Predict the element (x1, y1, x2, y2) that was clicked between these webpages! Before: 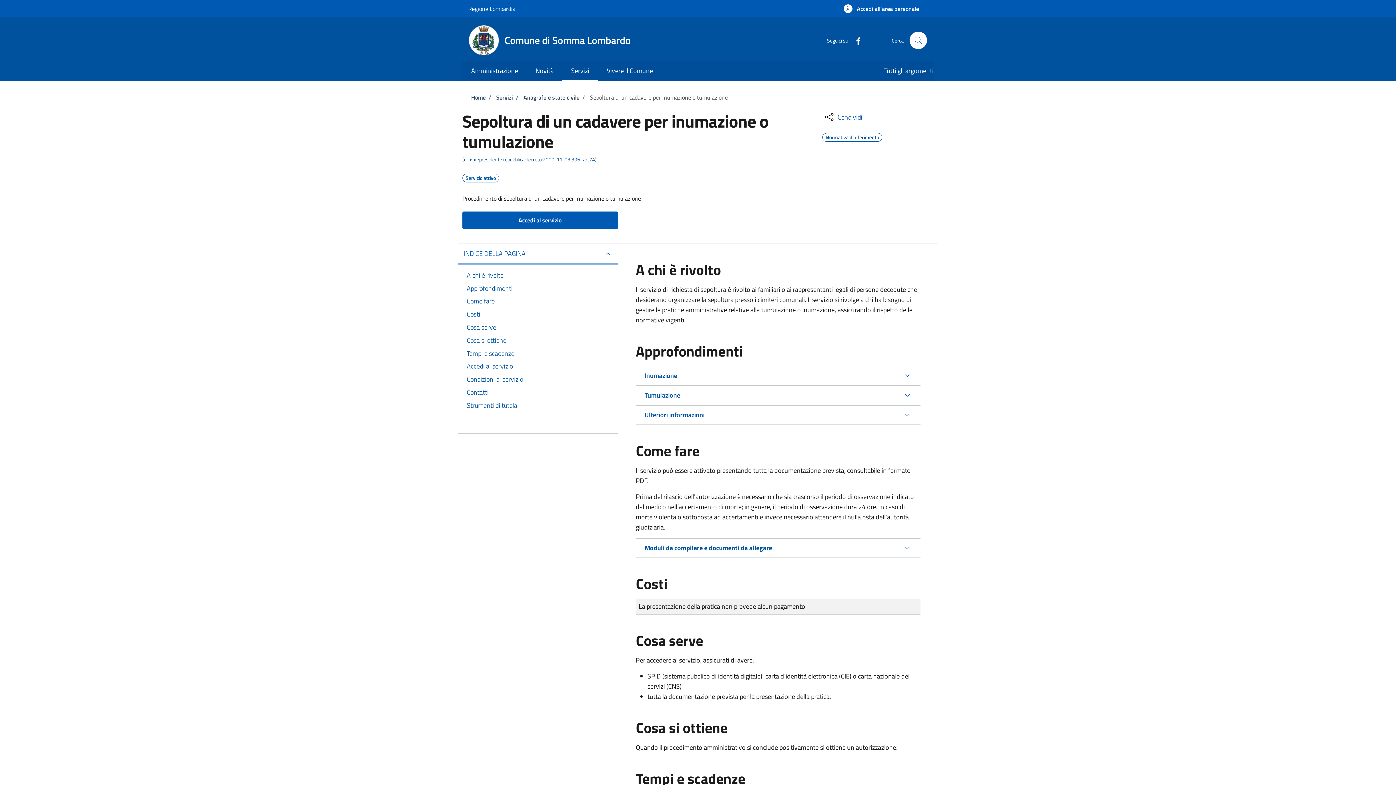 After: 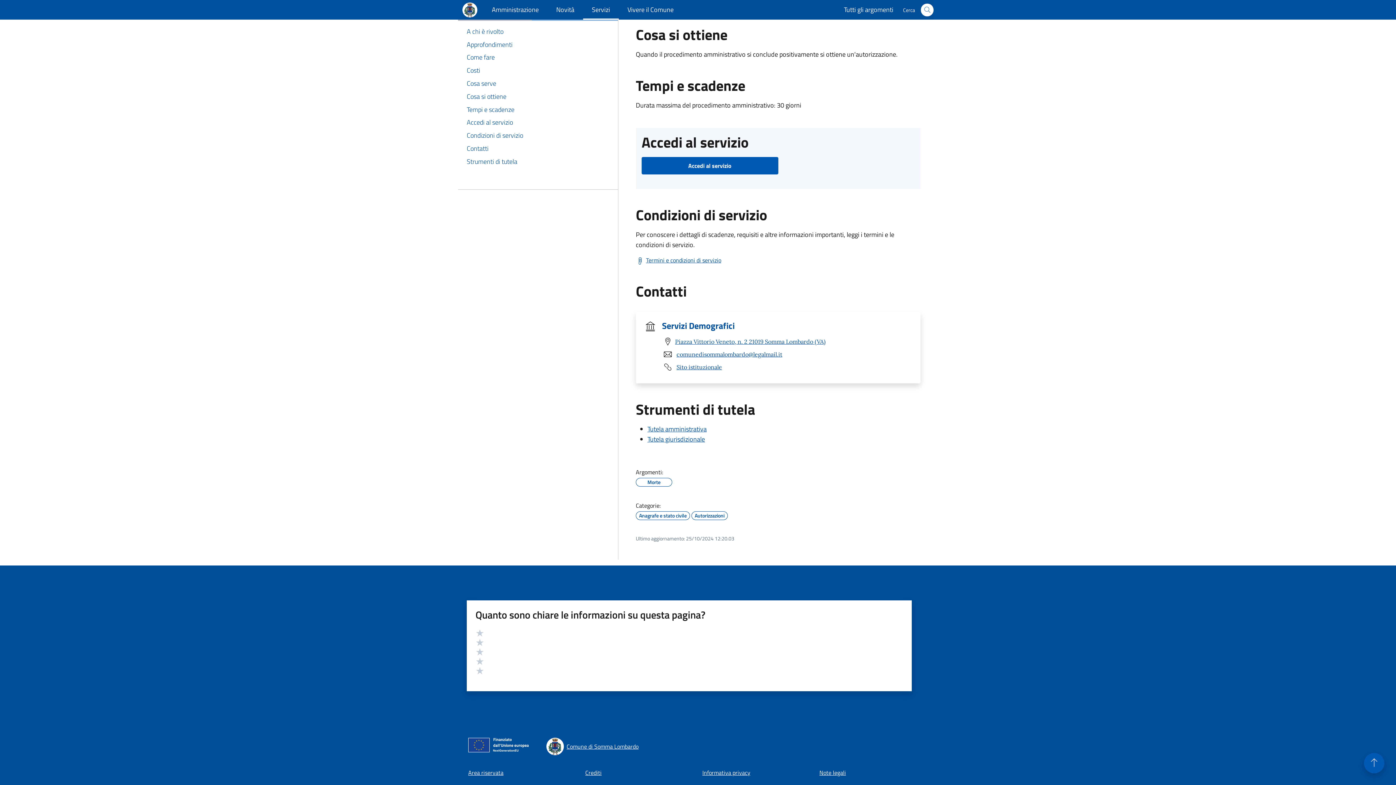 Action: bbox: (466, 334, 609, 347) label: Cosa si ottiene